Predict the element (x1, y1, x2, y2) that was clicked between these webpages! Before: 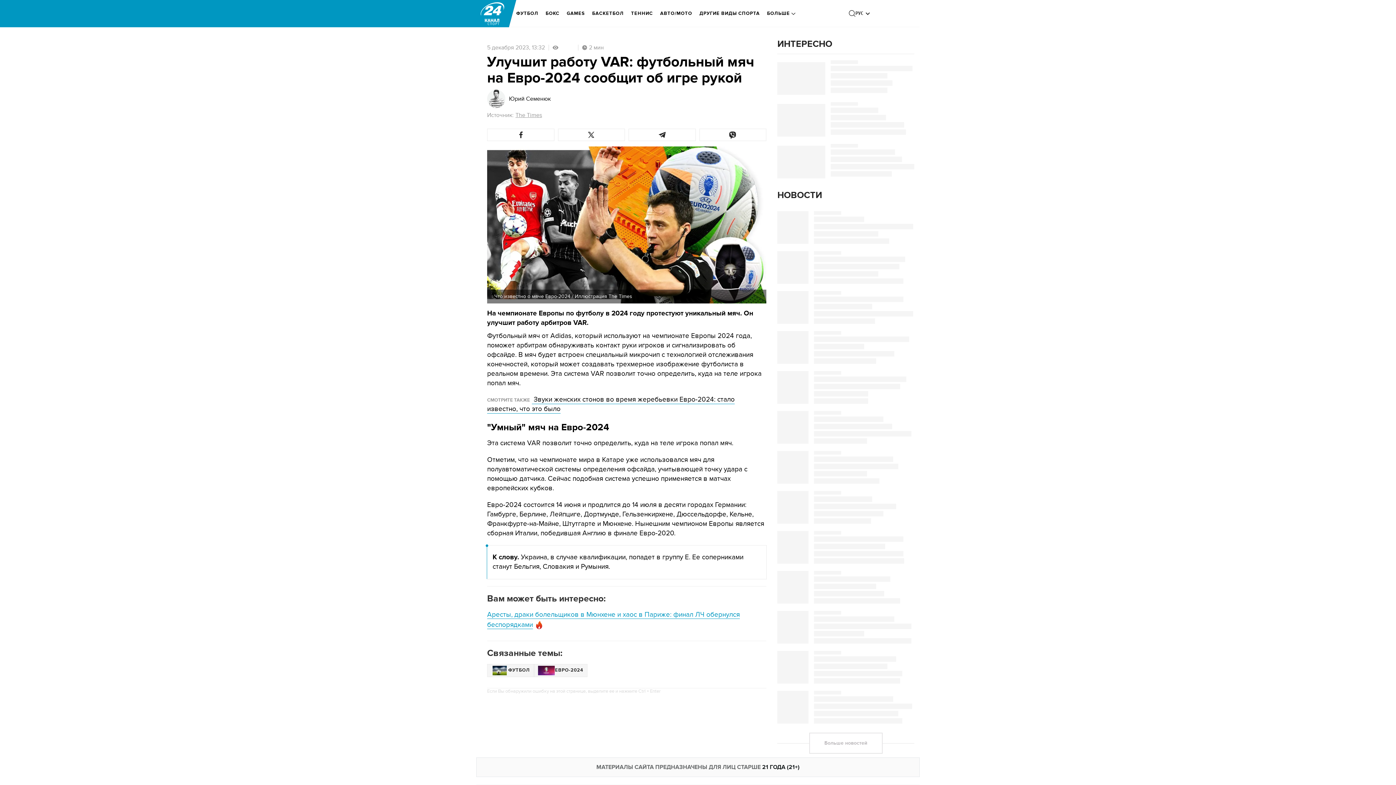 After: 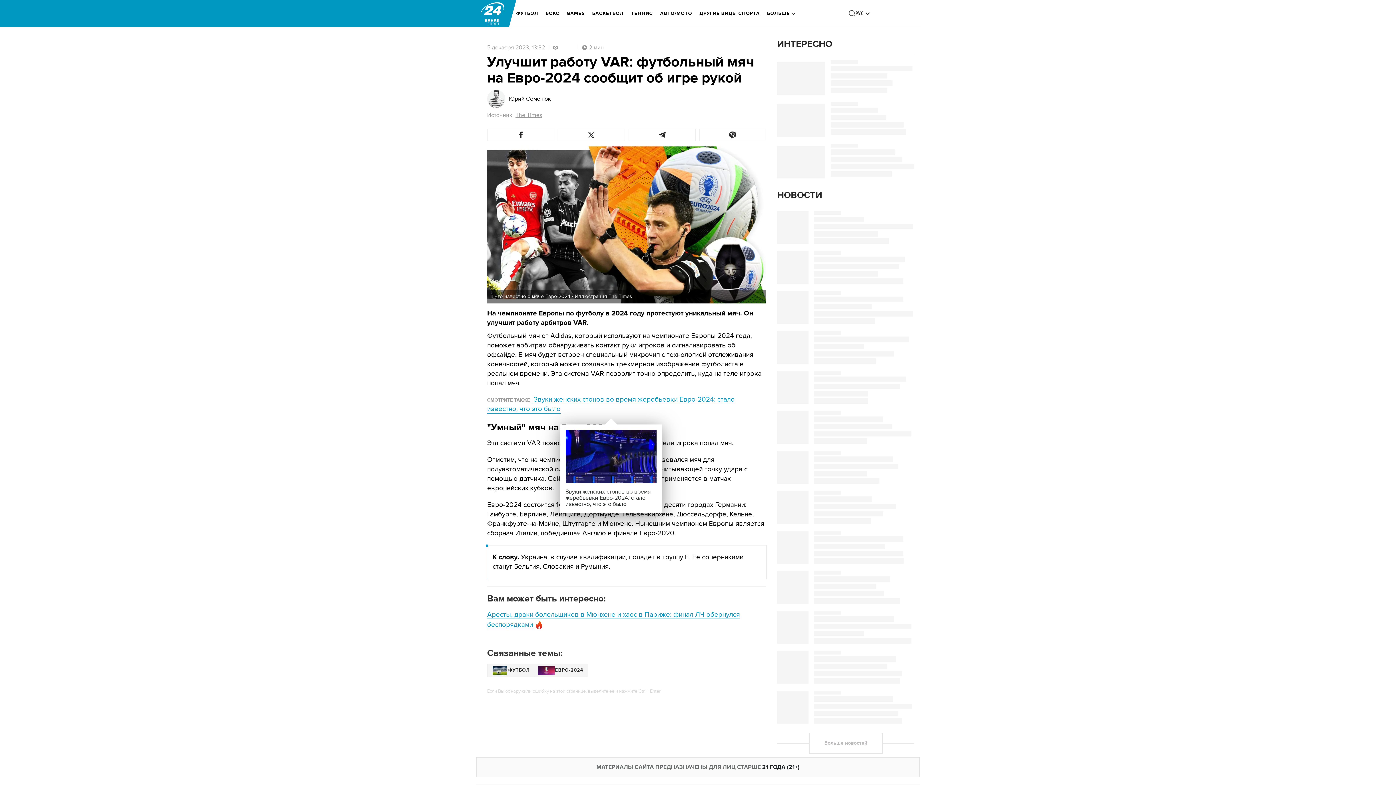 Action: bbox: (487, 395, 734, 413) label:  Звуки женских стонов во время жеребьевки Евро-2024: стало известно, что это было